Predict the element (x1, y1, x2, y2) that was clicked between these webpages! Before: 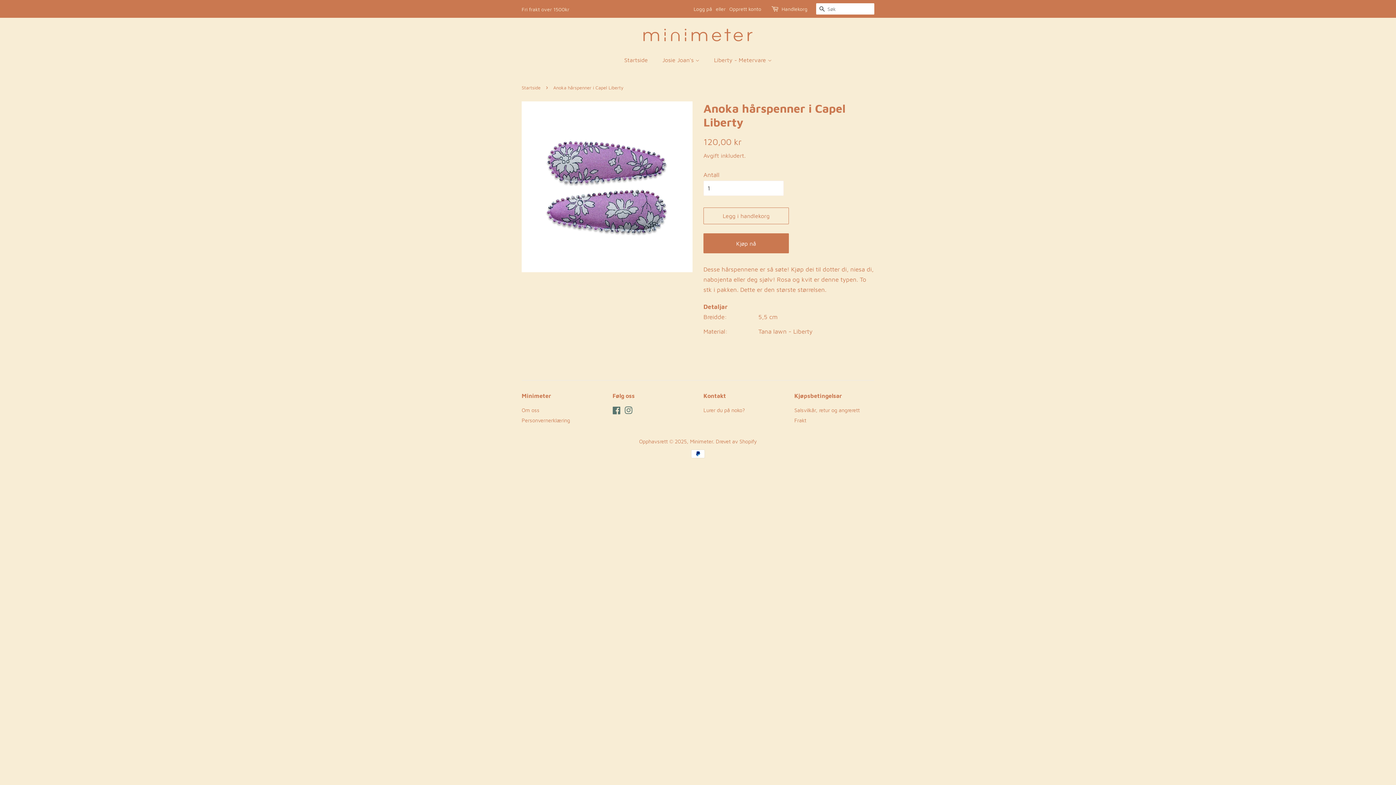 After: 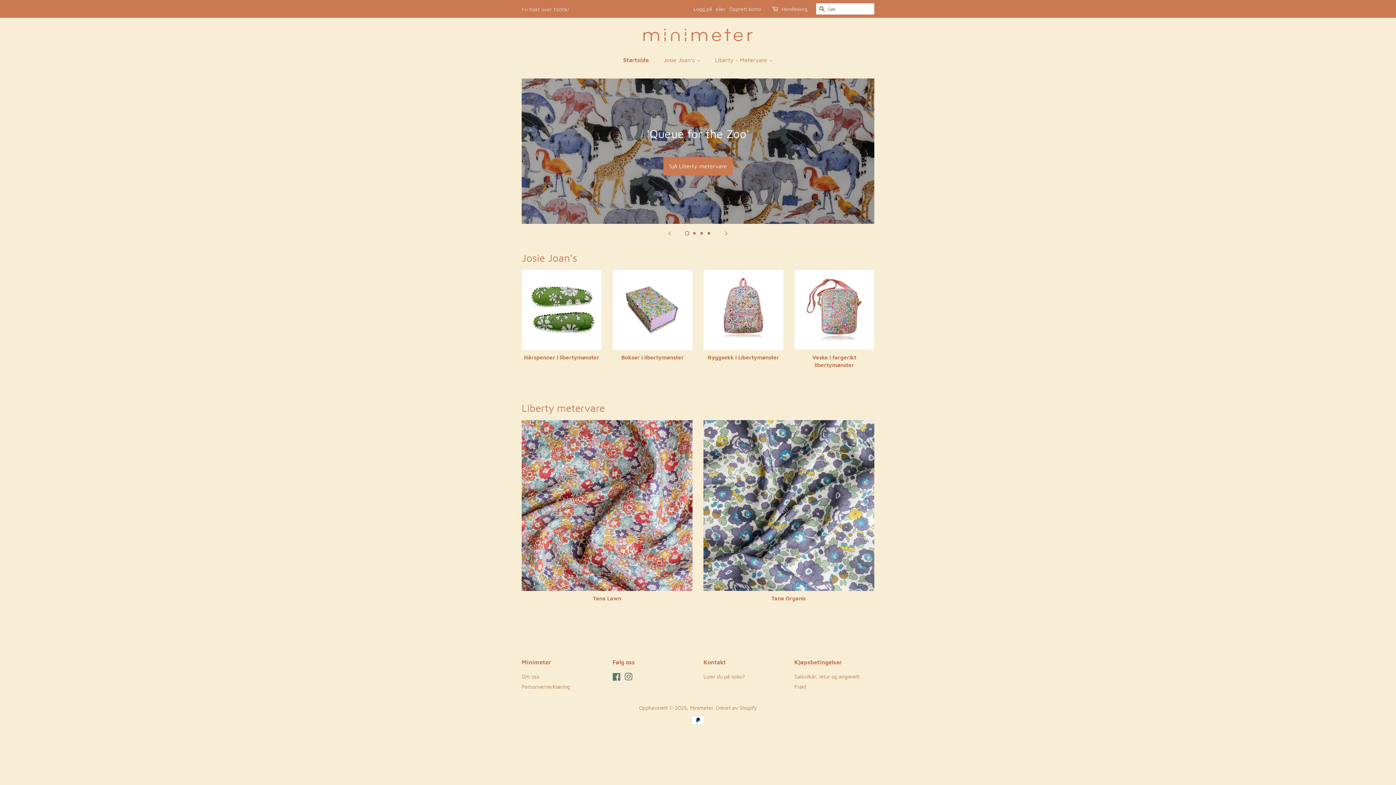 Action: bbox: (521, 85, 542, 90) label: Startside